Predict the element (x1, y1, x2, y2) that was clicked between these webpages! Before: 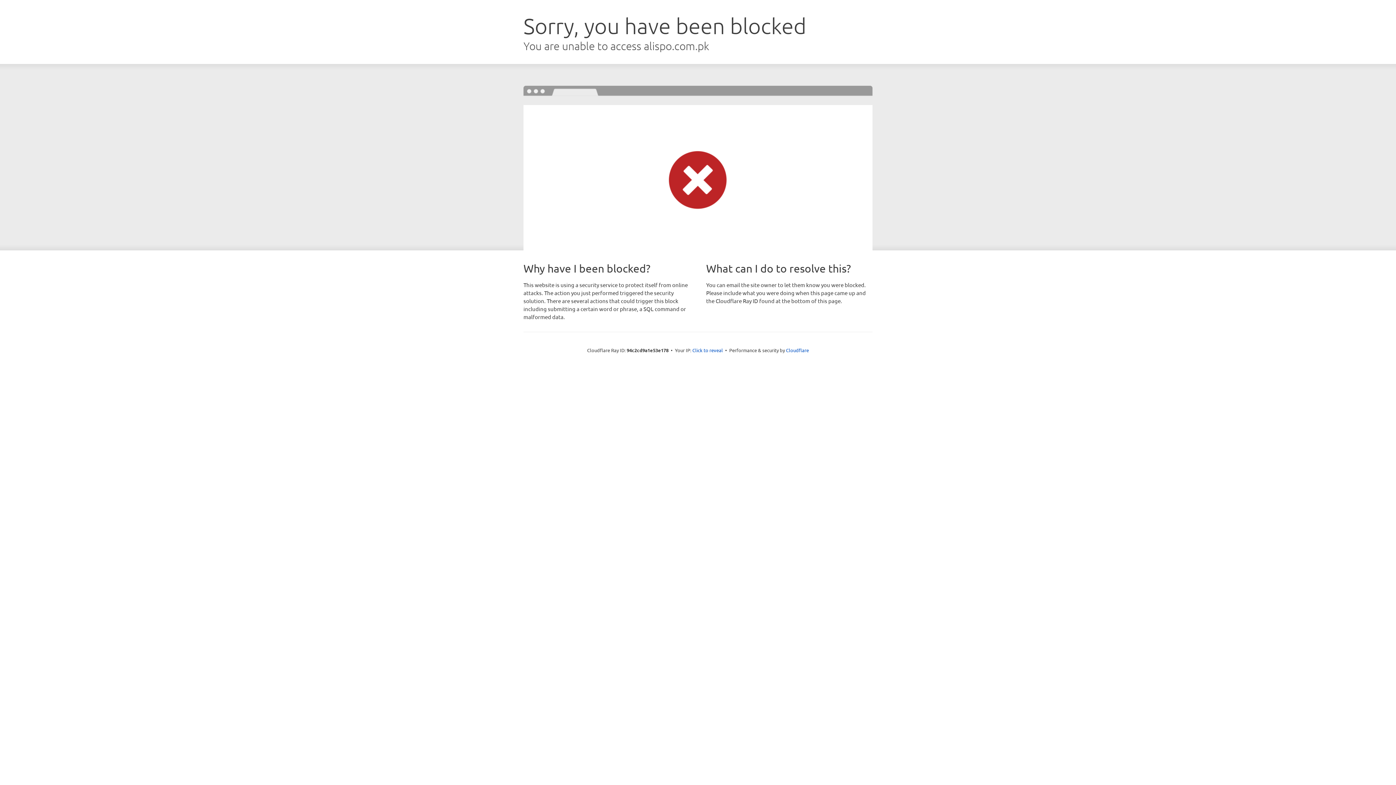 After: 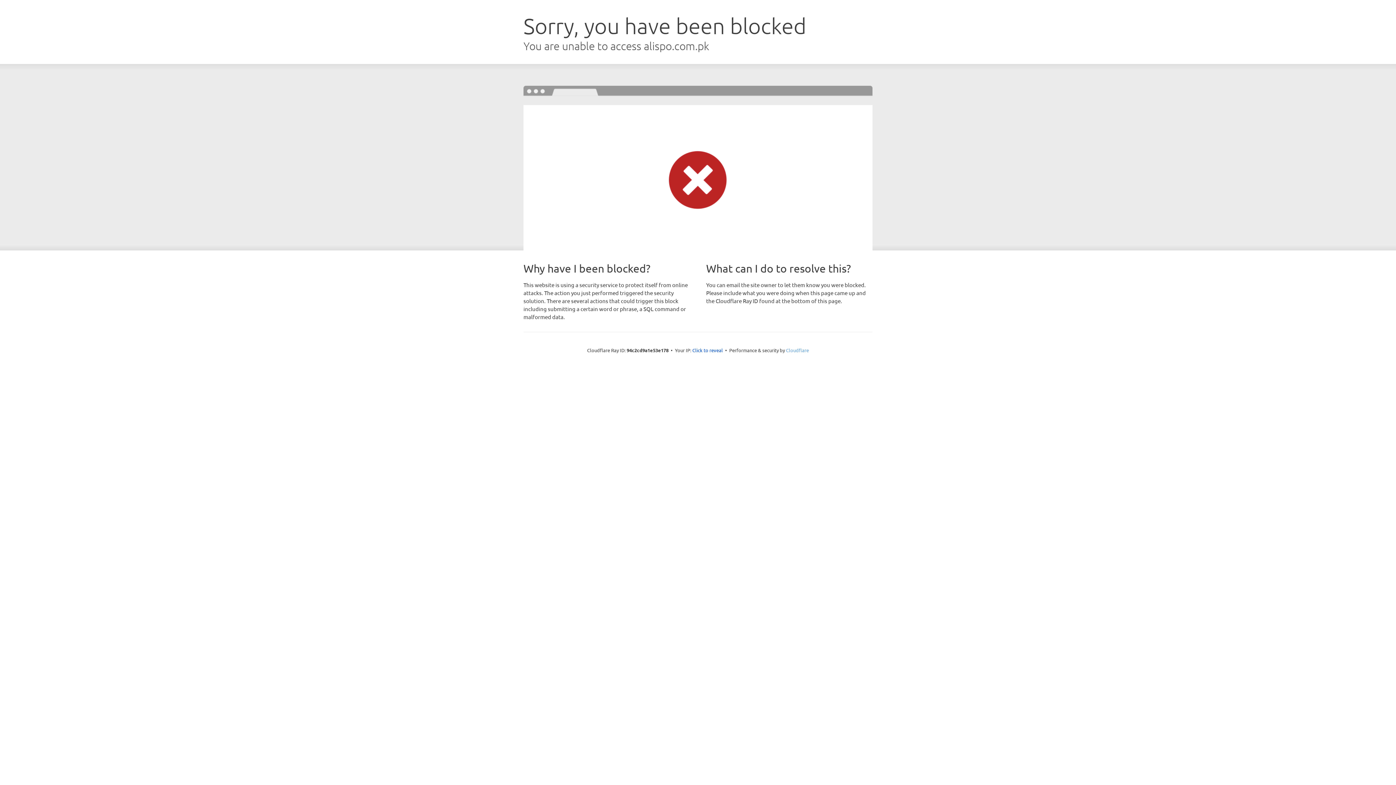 Action: bbox: (786, 347, 809, 353) label: Cloudflare